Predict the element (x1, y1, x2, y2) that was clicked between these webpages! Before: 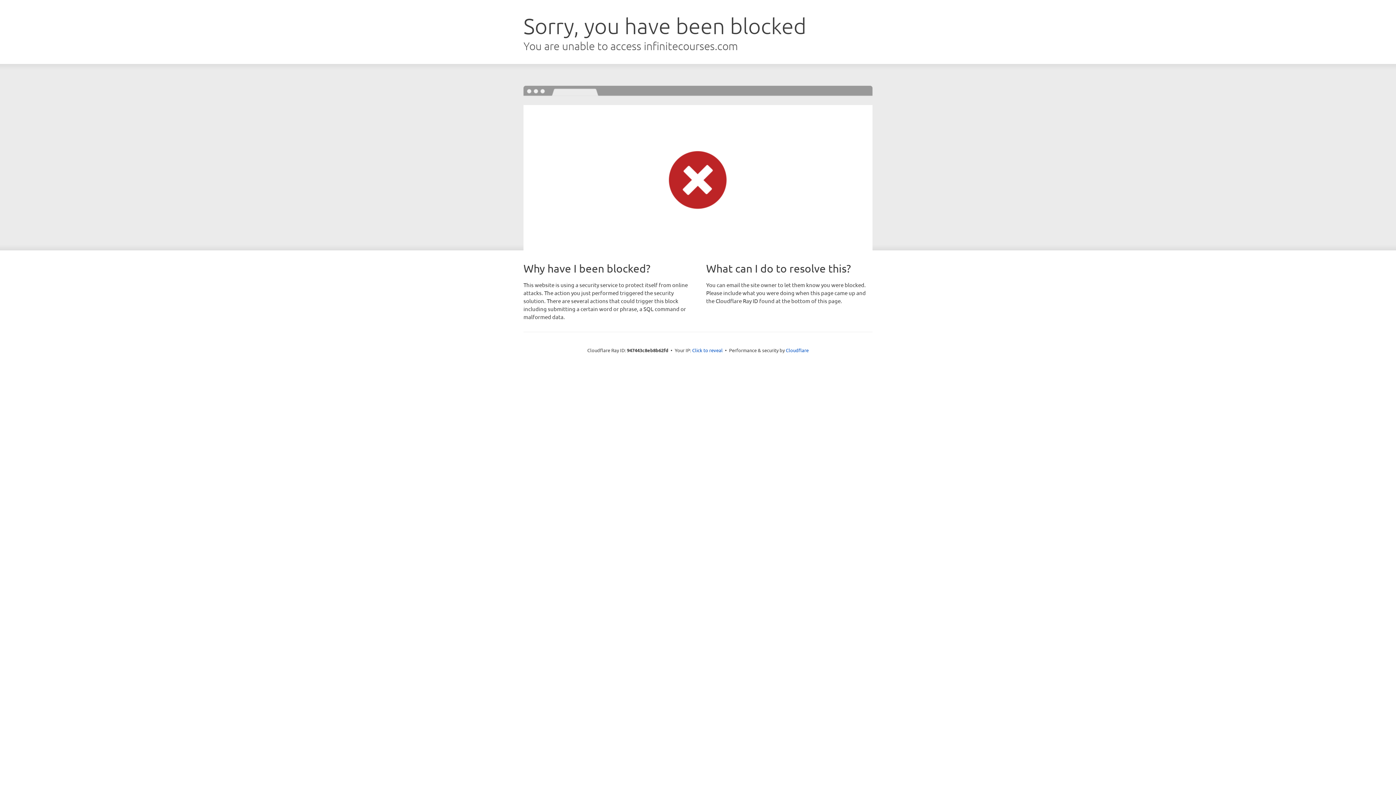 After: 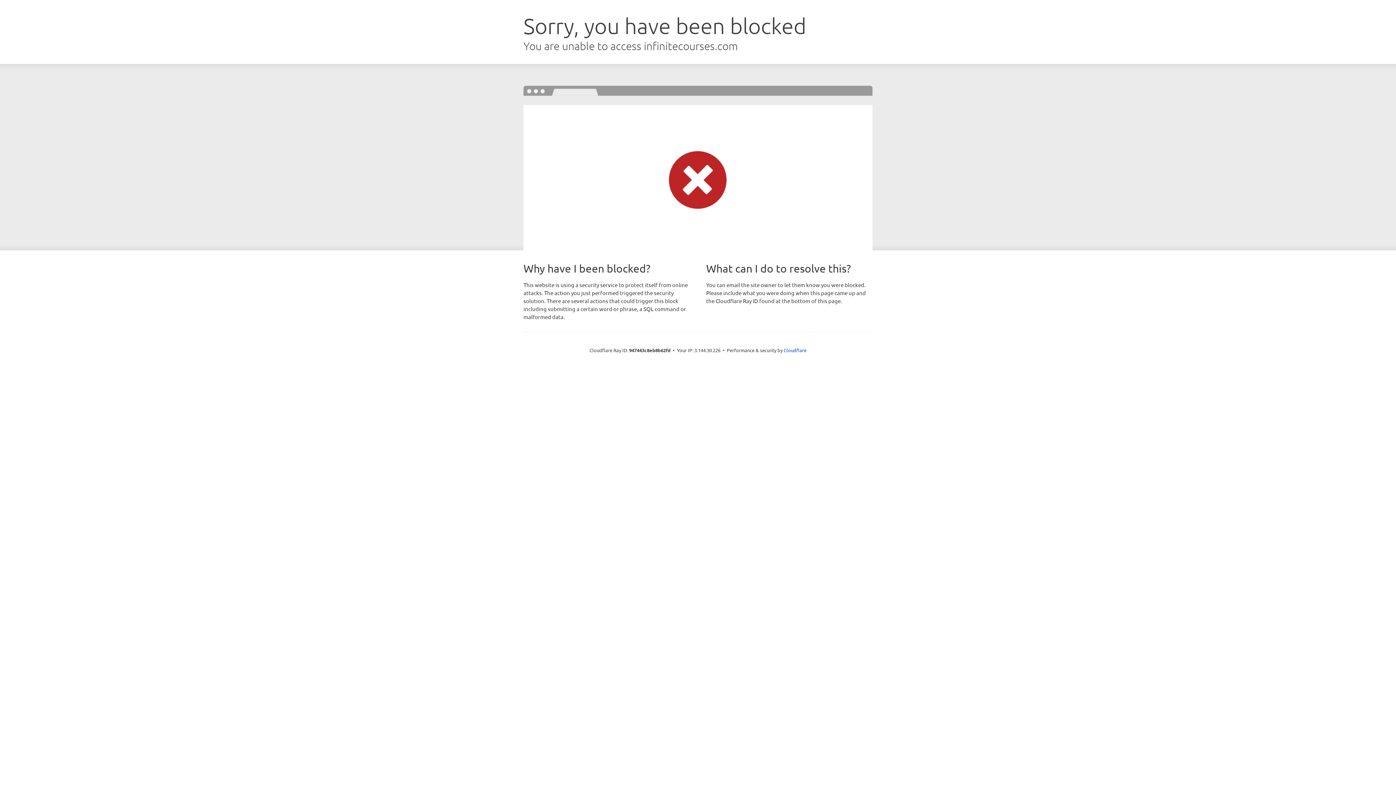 Action: bbox: (692, 346, 722, 353) label: Click to reveal